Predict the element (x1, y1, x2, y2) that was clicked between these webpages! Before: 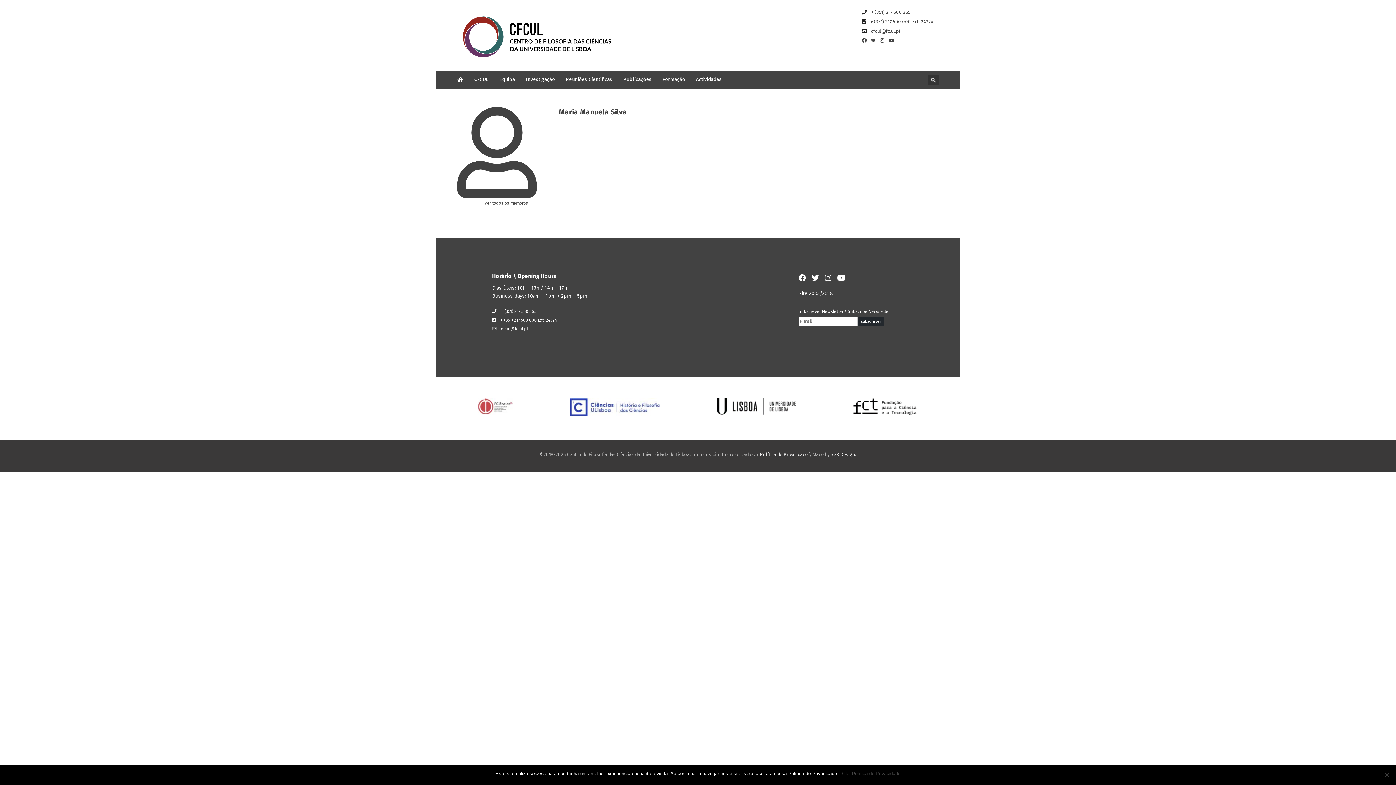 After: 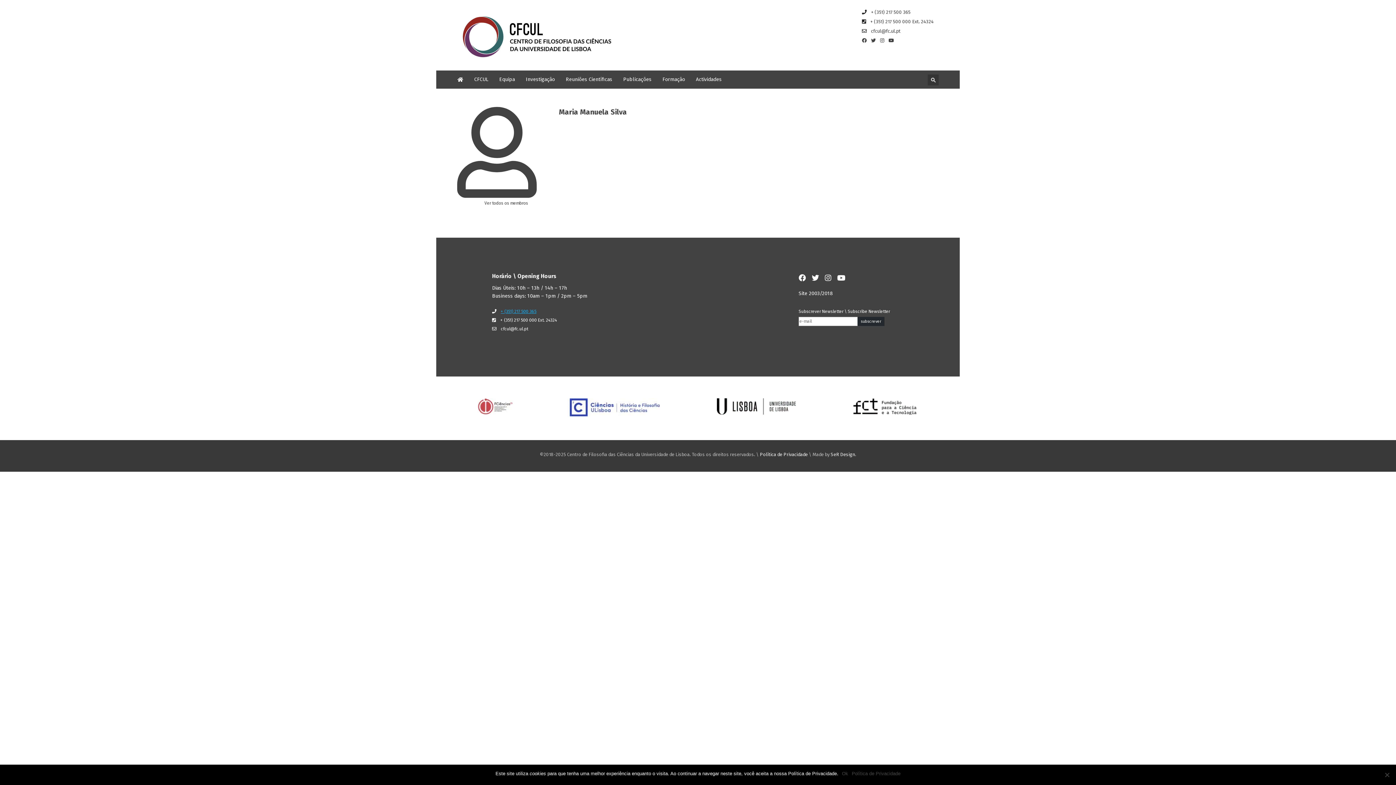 Action: bbox: (500, 309, 536, 314) label: + (351) 217 500 365